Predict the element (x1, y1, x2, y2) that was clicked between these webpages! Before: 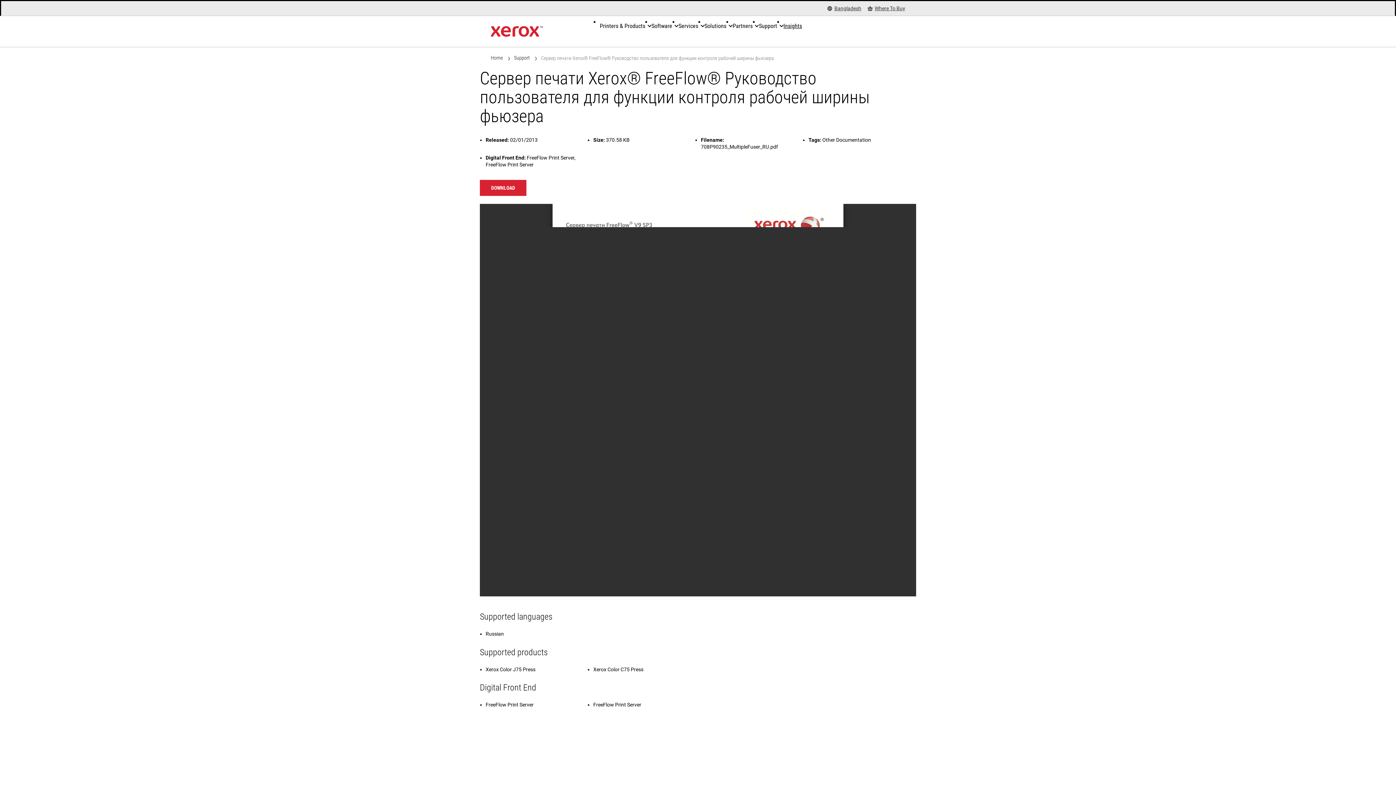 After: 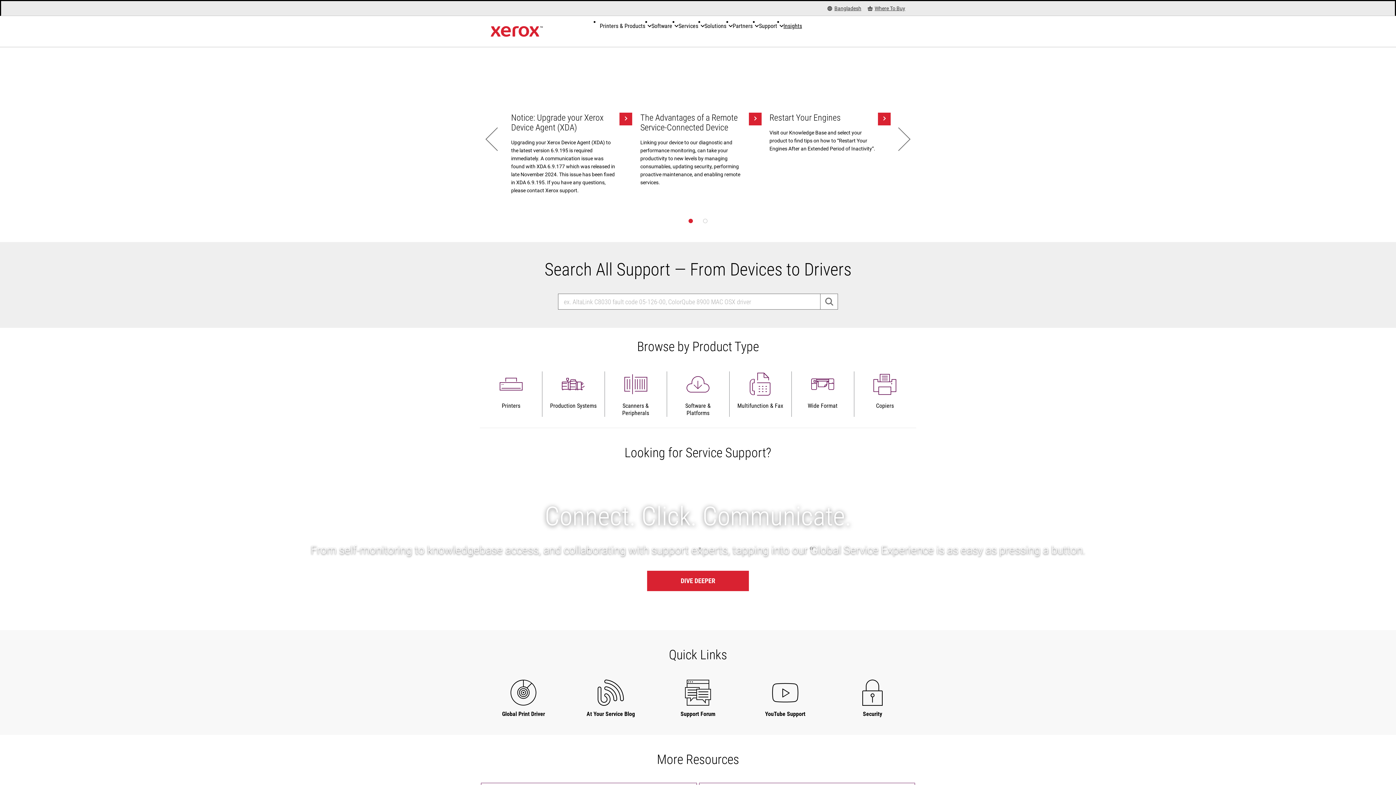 Action: label: Support bbox: (514, 54, 529, 61)